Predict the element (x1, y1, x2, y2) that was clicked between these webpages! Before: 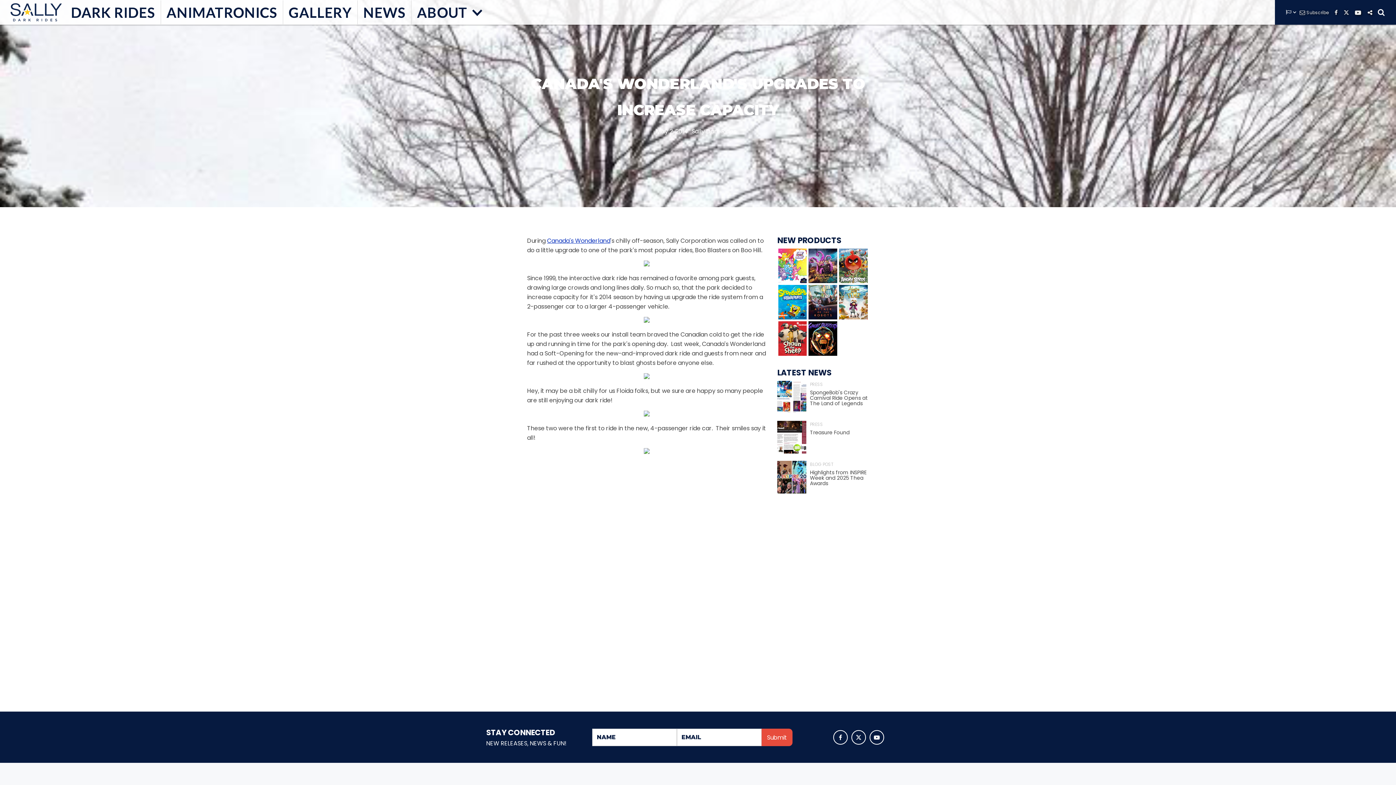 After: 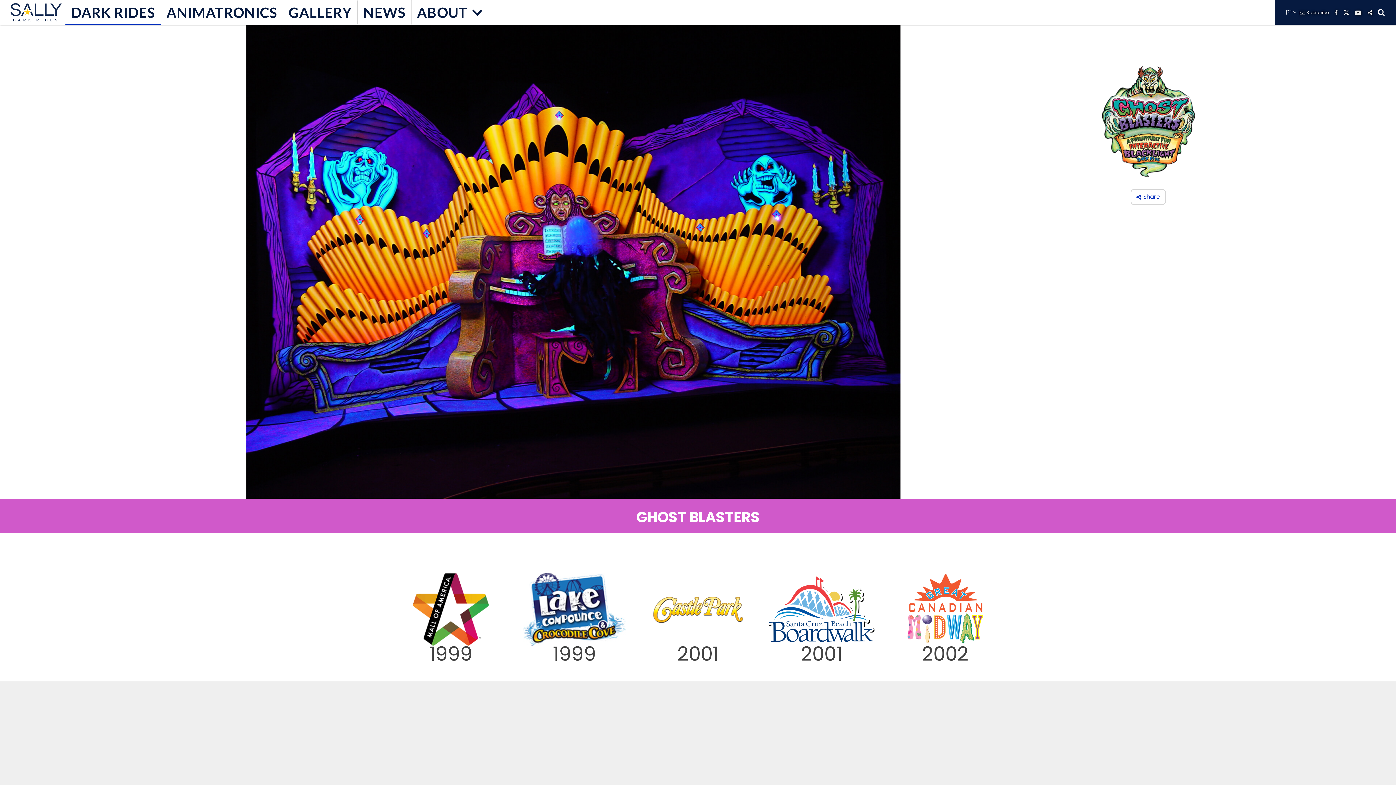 Action: bbox: (808, 321, 837, 356)